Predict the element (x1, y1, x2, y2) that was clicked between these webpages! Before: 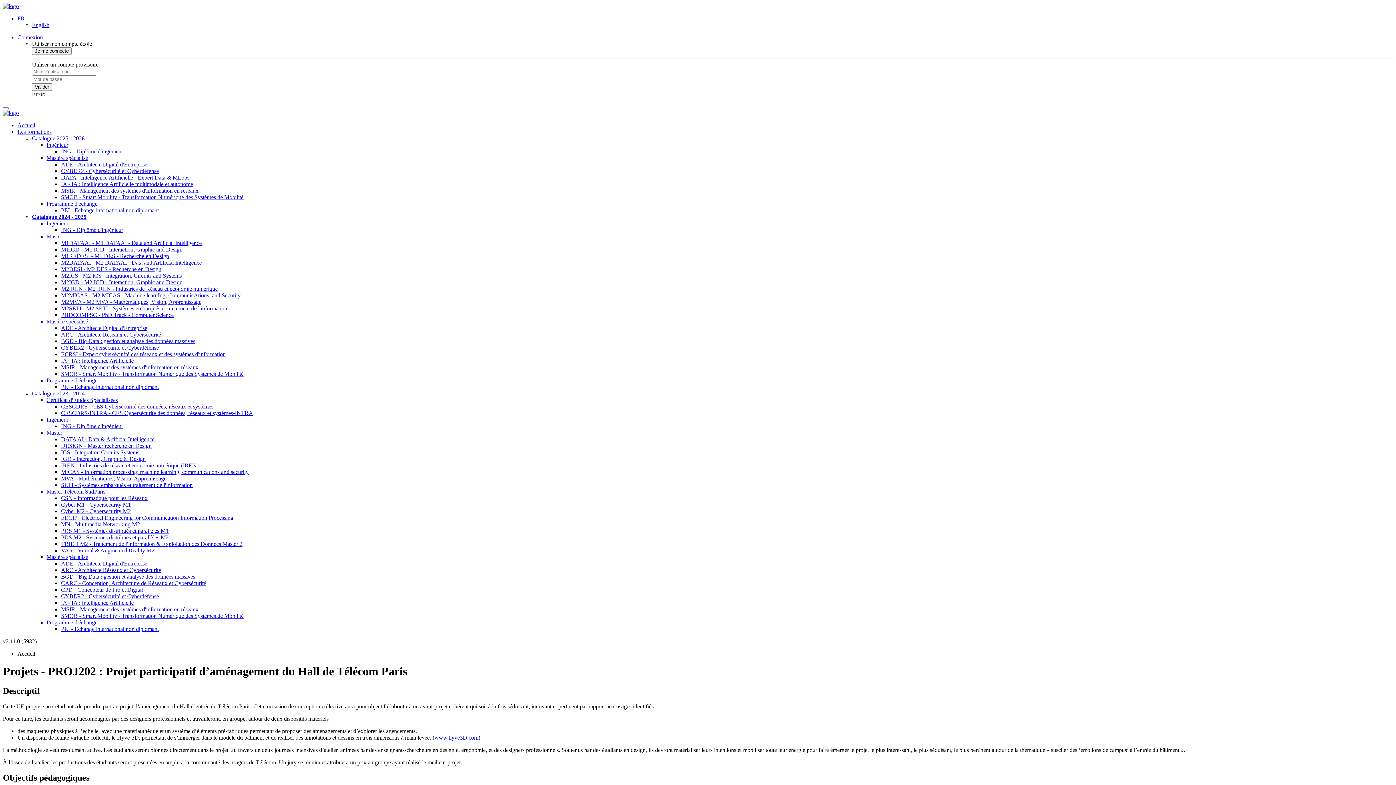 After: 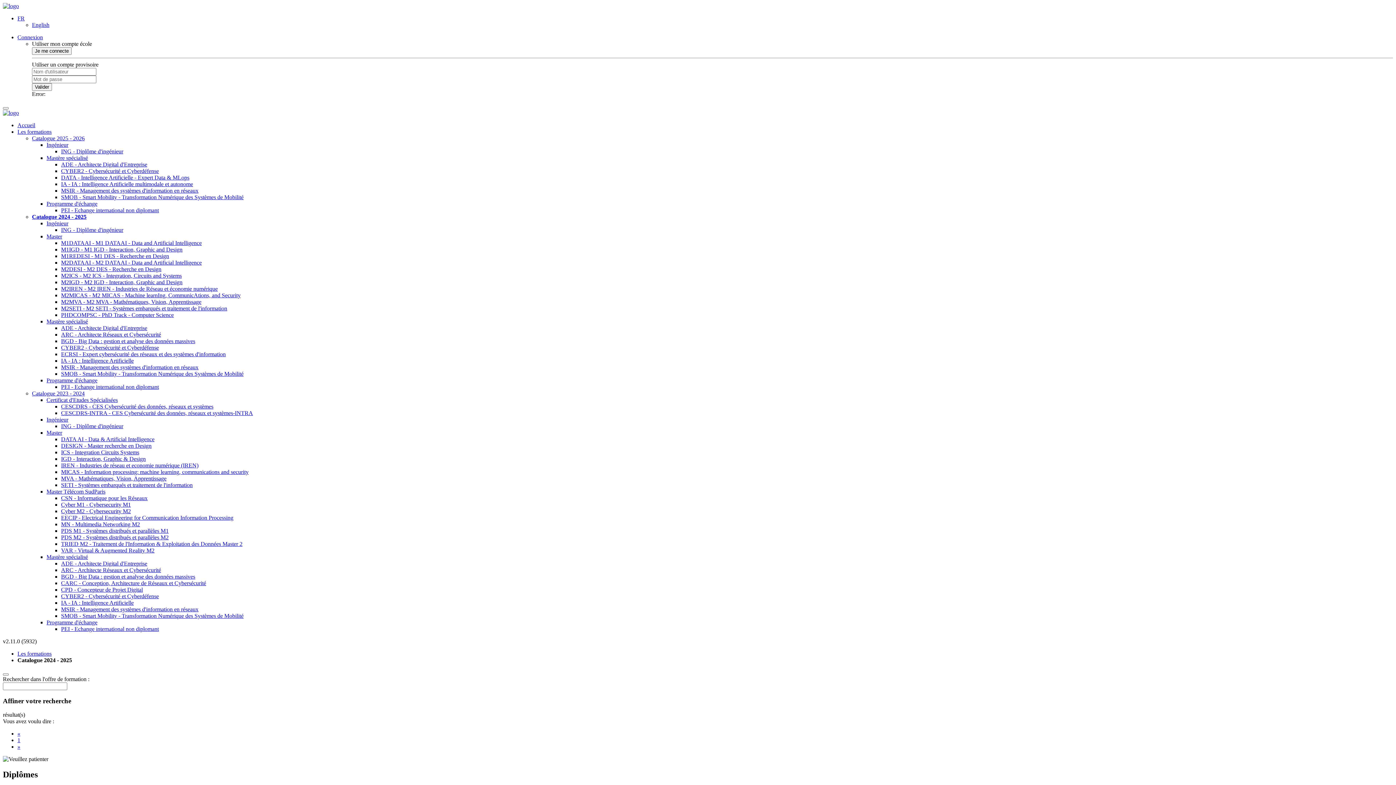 Action: bbox: (32, 213, 86, 220) label: Catalogue 2024 - 2025